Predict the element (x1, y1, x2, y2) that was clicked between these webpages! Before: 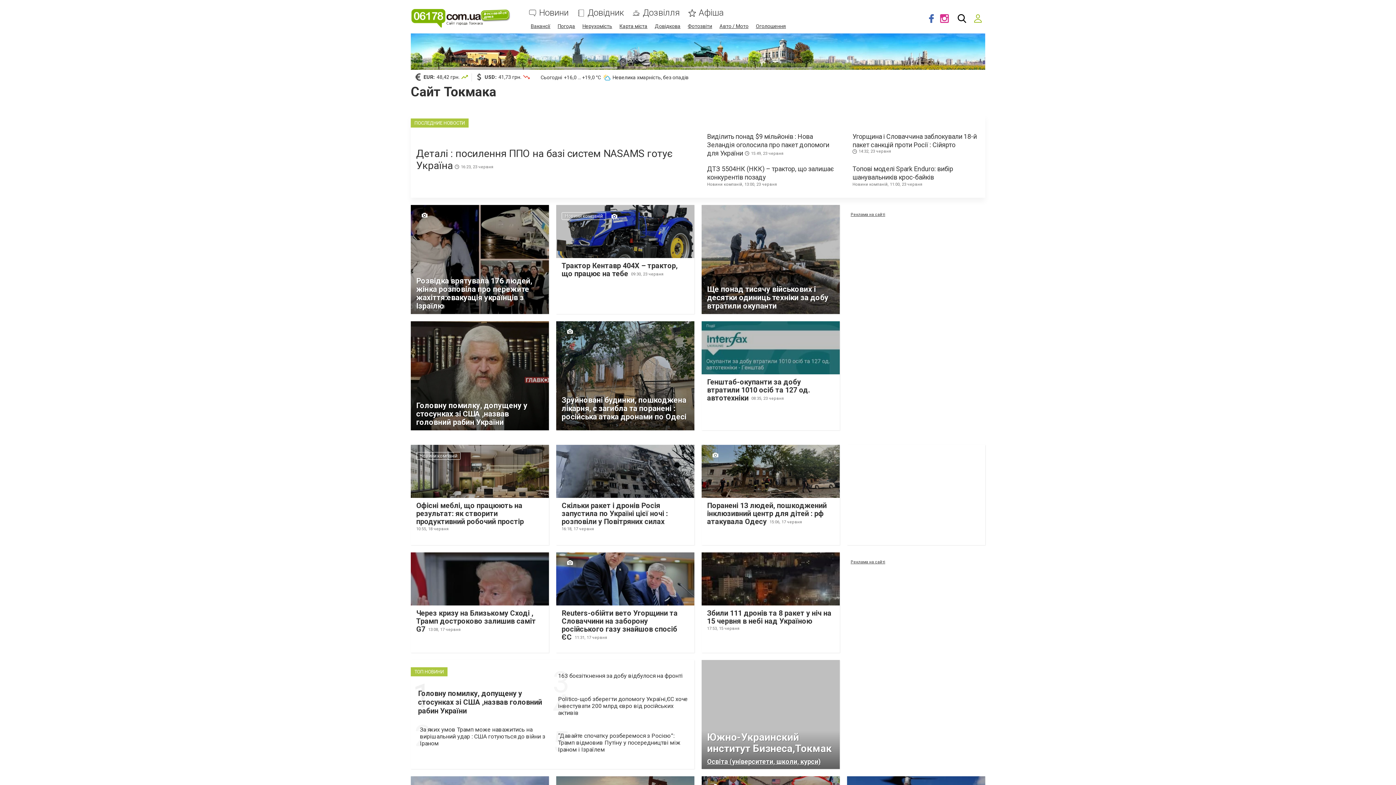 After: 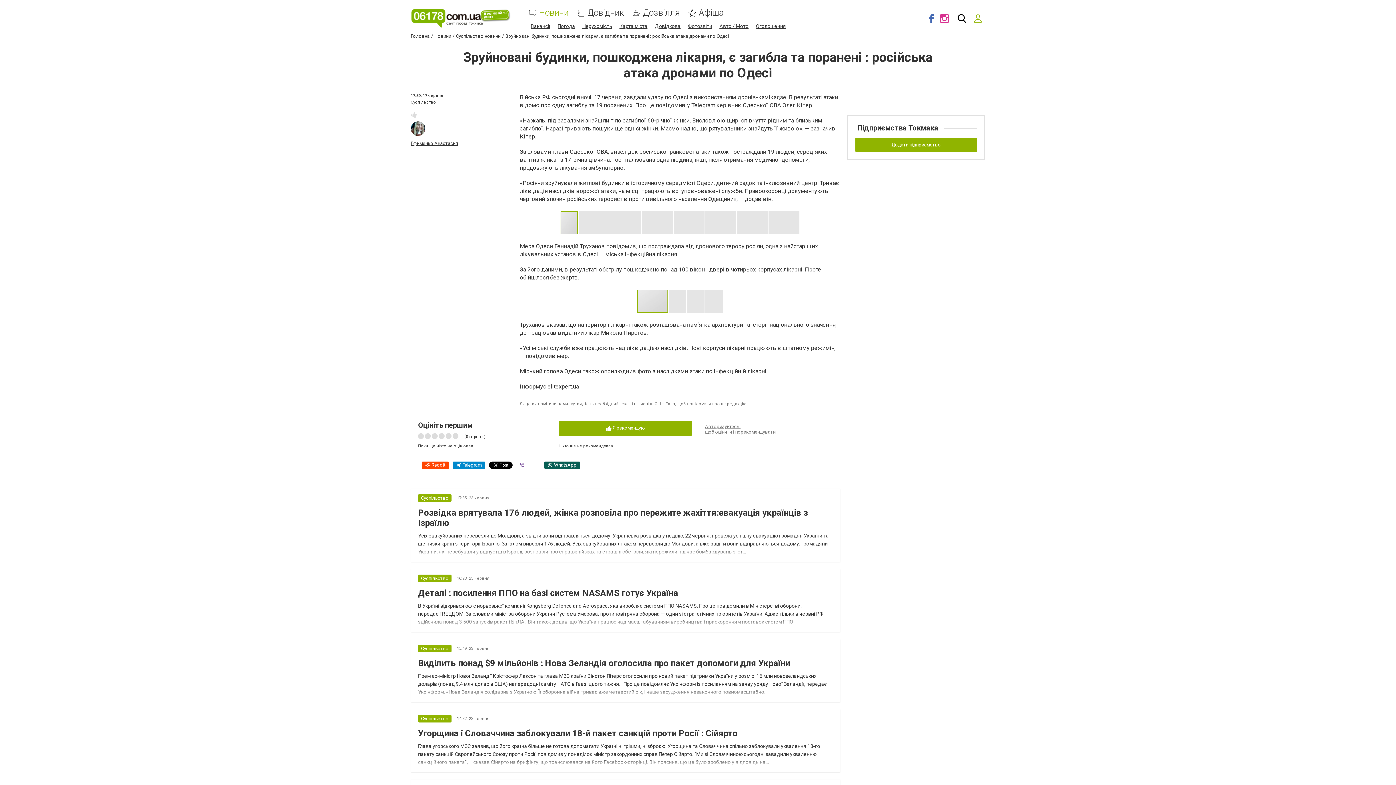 Action: bbox: (561, 395, 686, 421) label: Зруйновані будинки, пошкоджена лікарня, є загибла та поранені : російська атака дронами по Одесі